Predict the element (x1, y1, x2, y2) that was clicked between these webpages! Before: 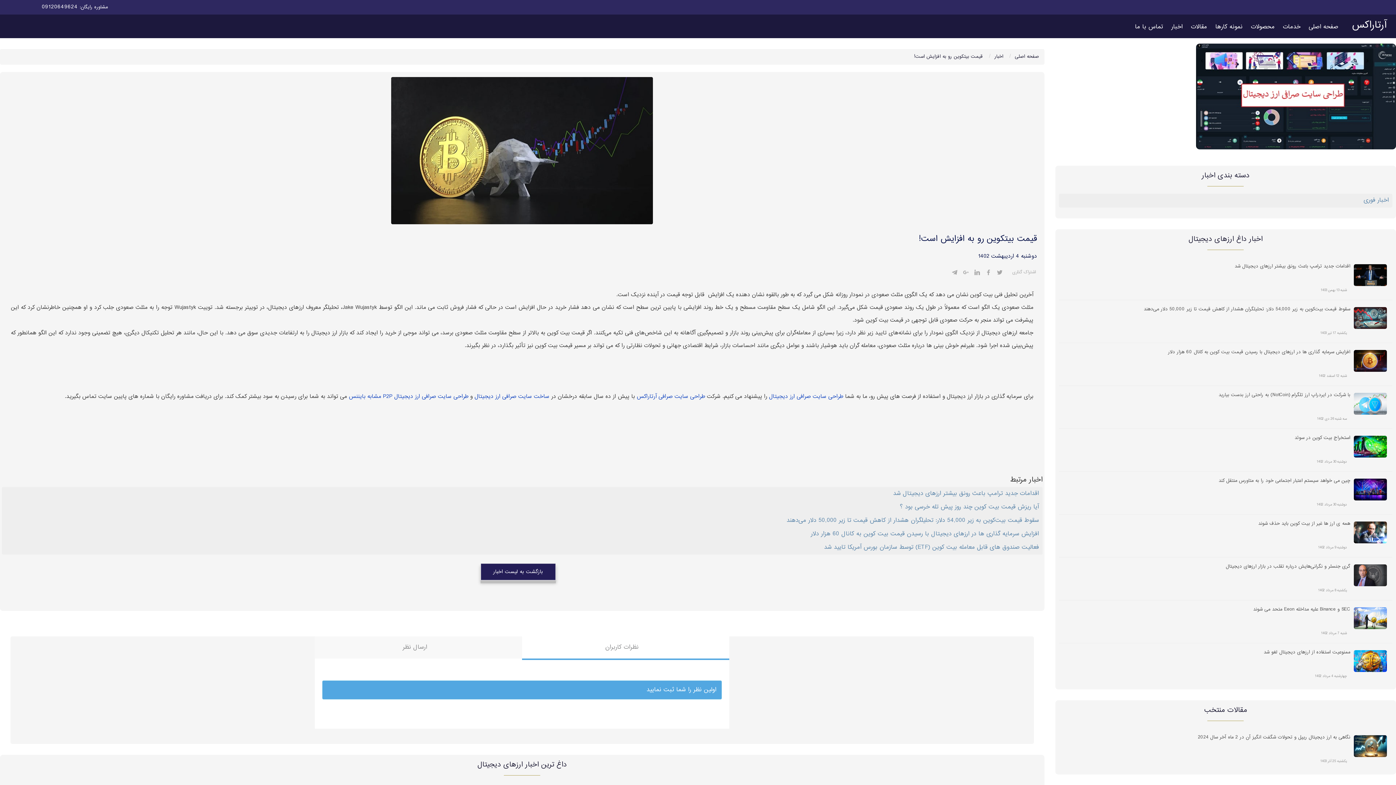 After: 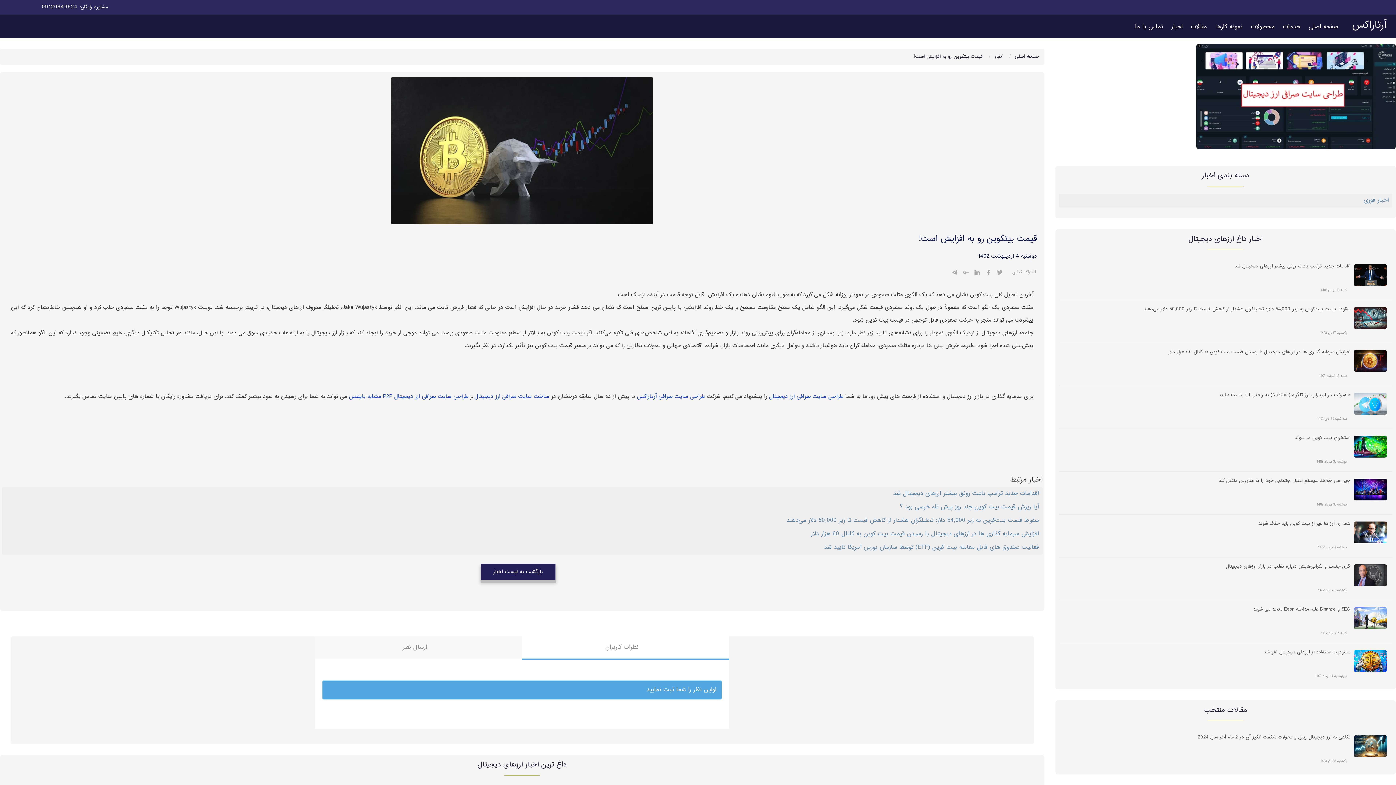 Action: bbox: (986, 269, 991, 277)